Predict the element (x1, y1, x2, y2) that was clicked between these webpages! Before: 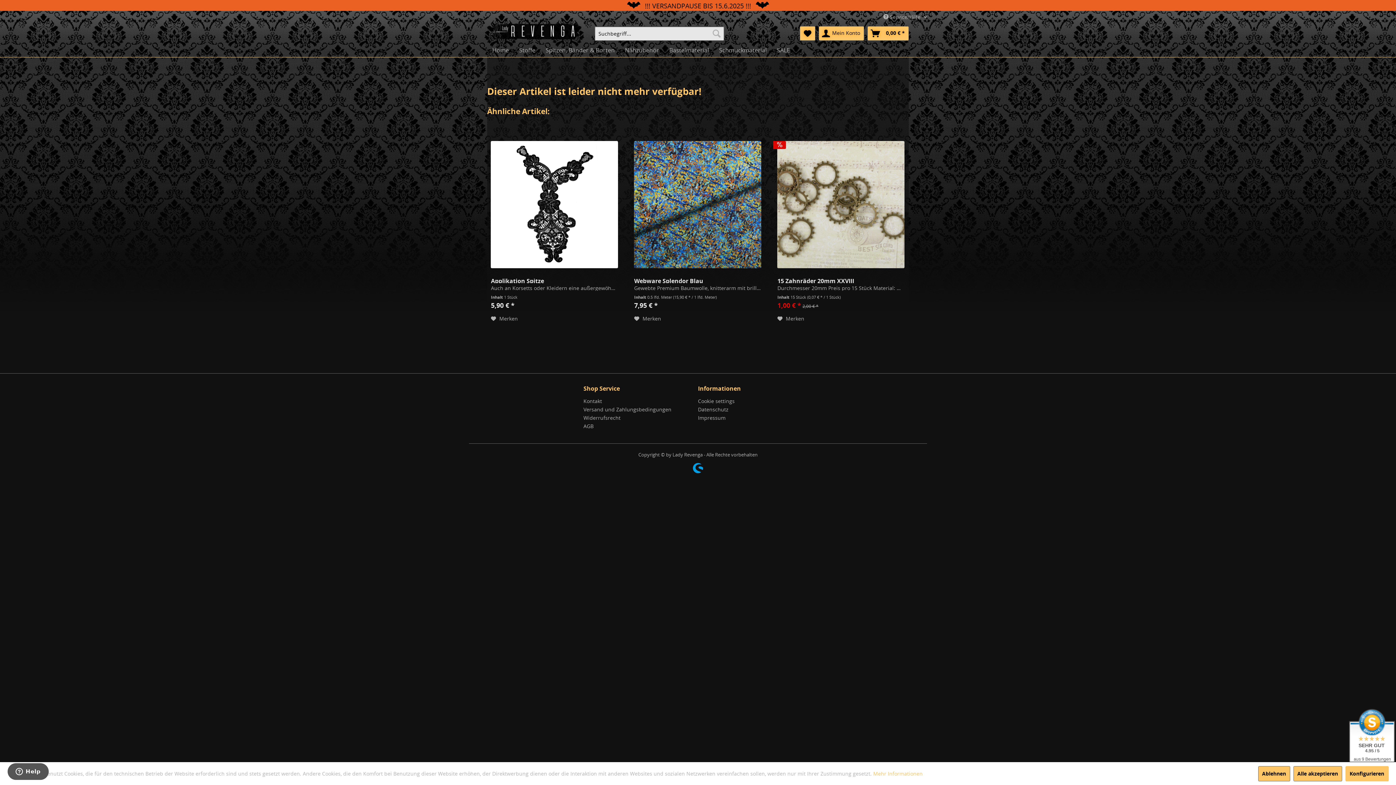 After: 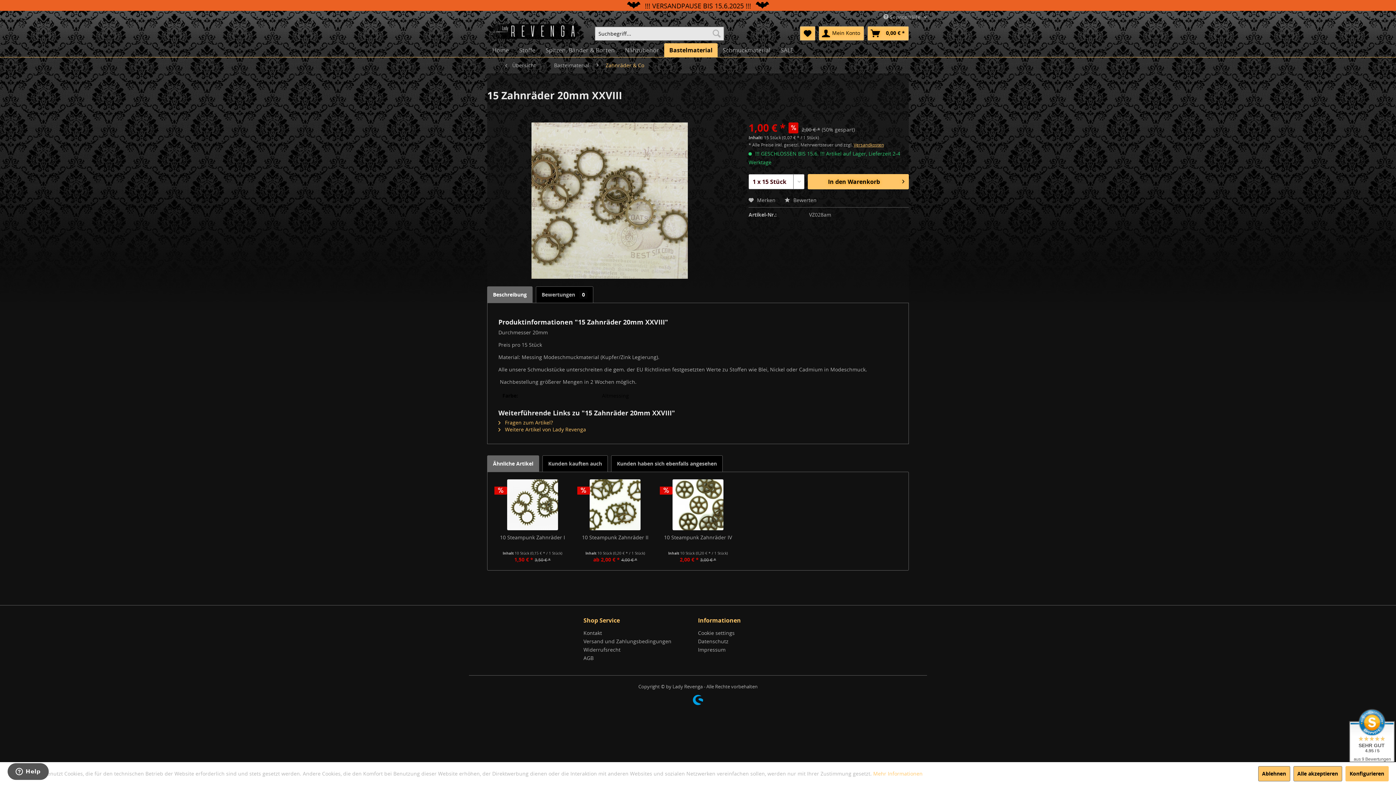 Action: label: 15 Zahnräder 20mm XXVIII bbox: (777, 277, 905, 283)